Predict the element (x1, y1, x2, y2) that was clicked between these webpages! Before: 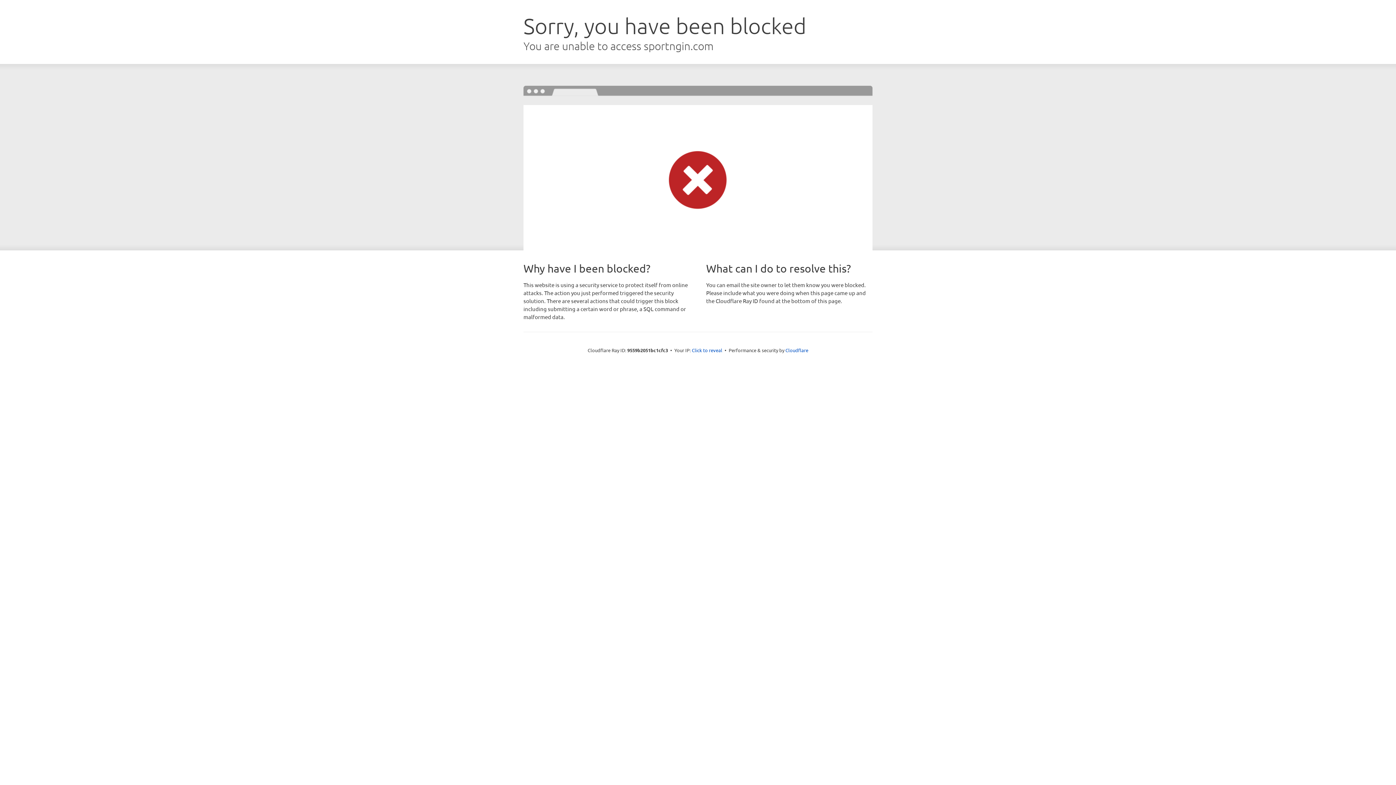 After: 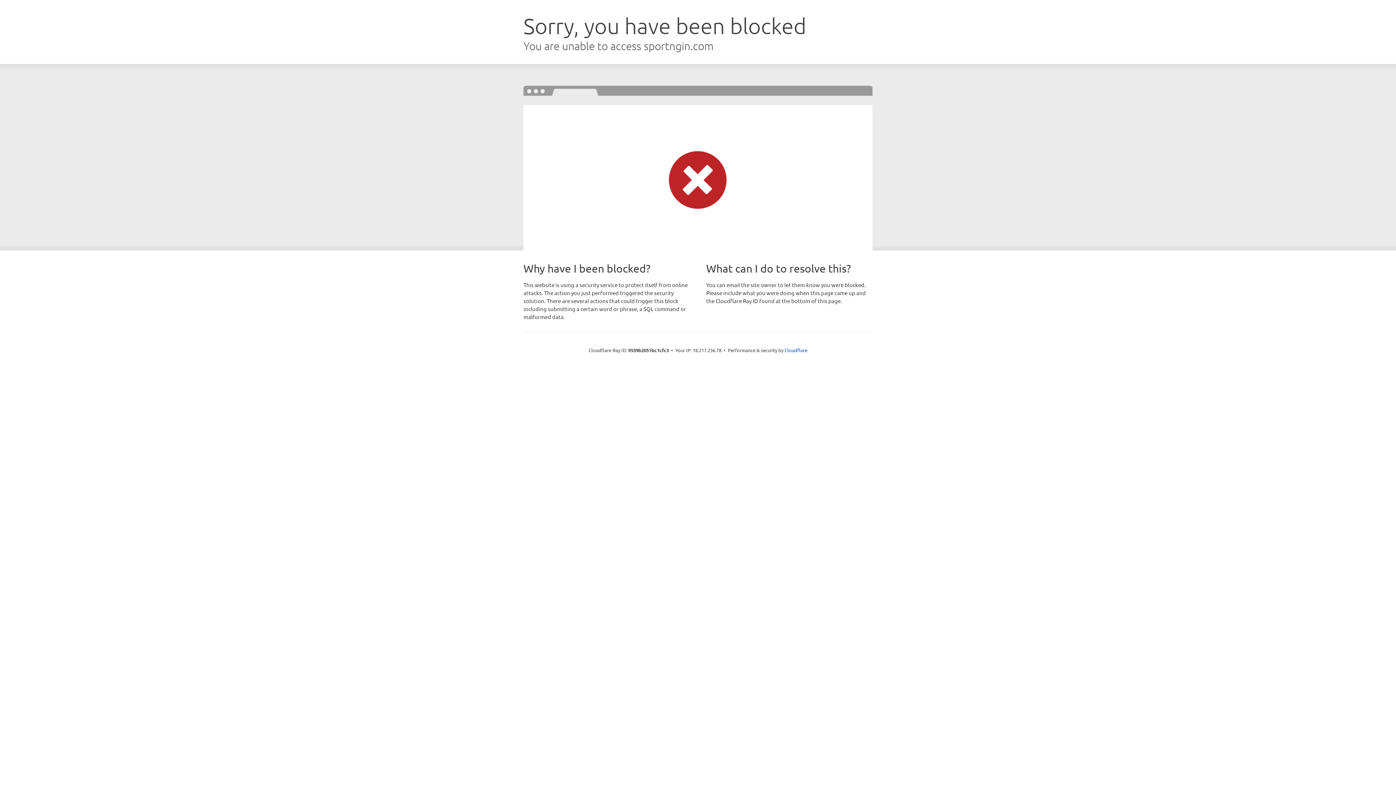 Action: label: Click to reveal bbox: (692, 346, 722, 353)